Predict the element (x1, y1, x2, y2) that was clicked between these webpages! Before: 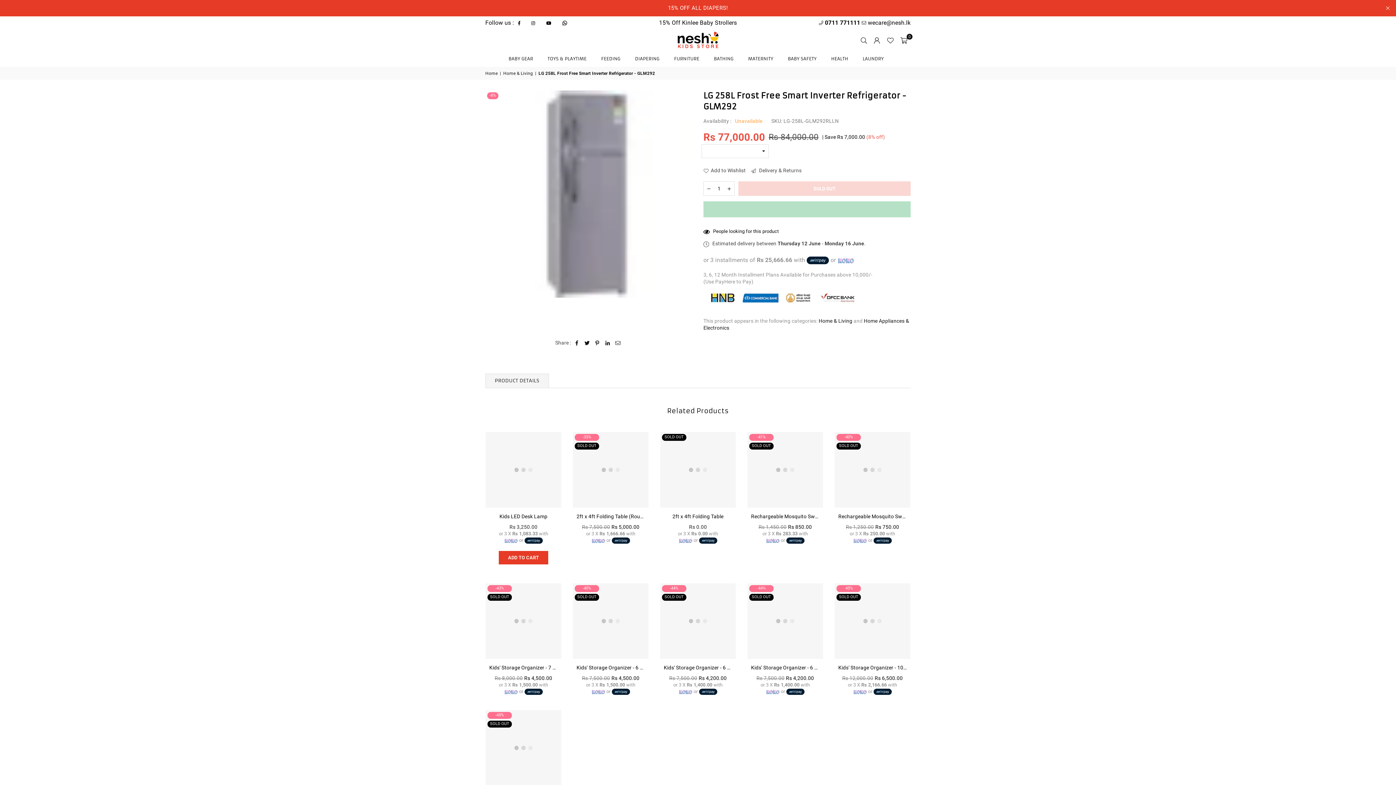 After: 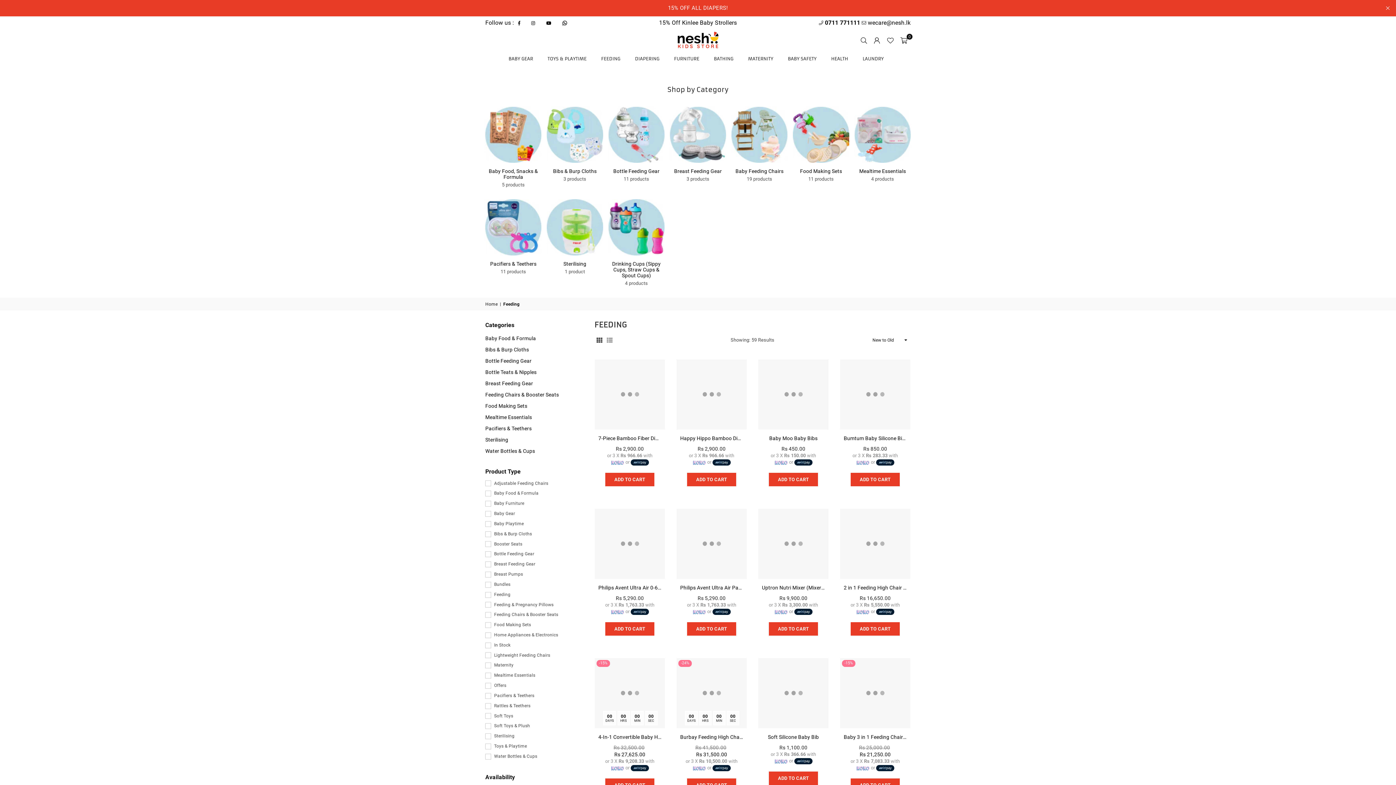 Action: label: FEEDING bbox: (595, 51, 626, 66)